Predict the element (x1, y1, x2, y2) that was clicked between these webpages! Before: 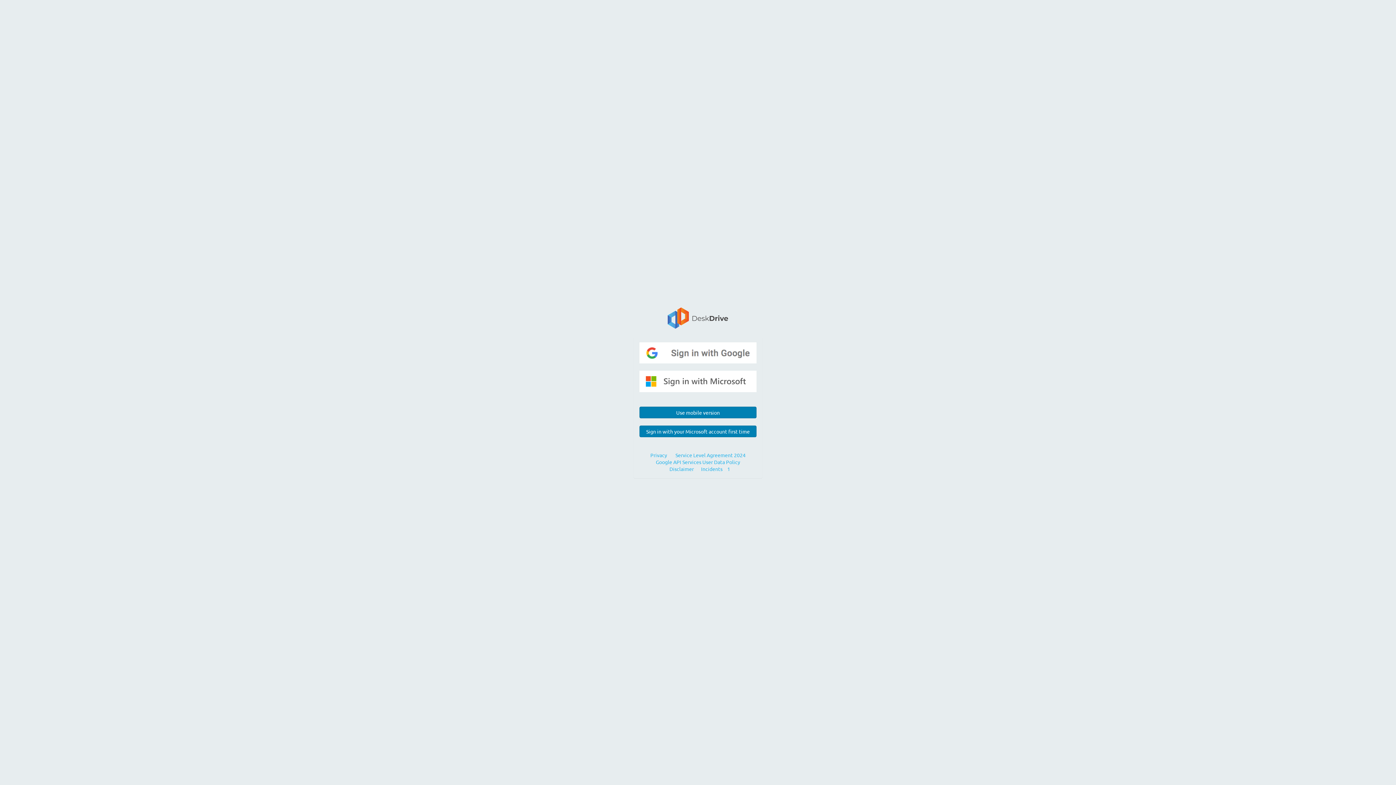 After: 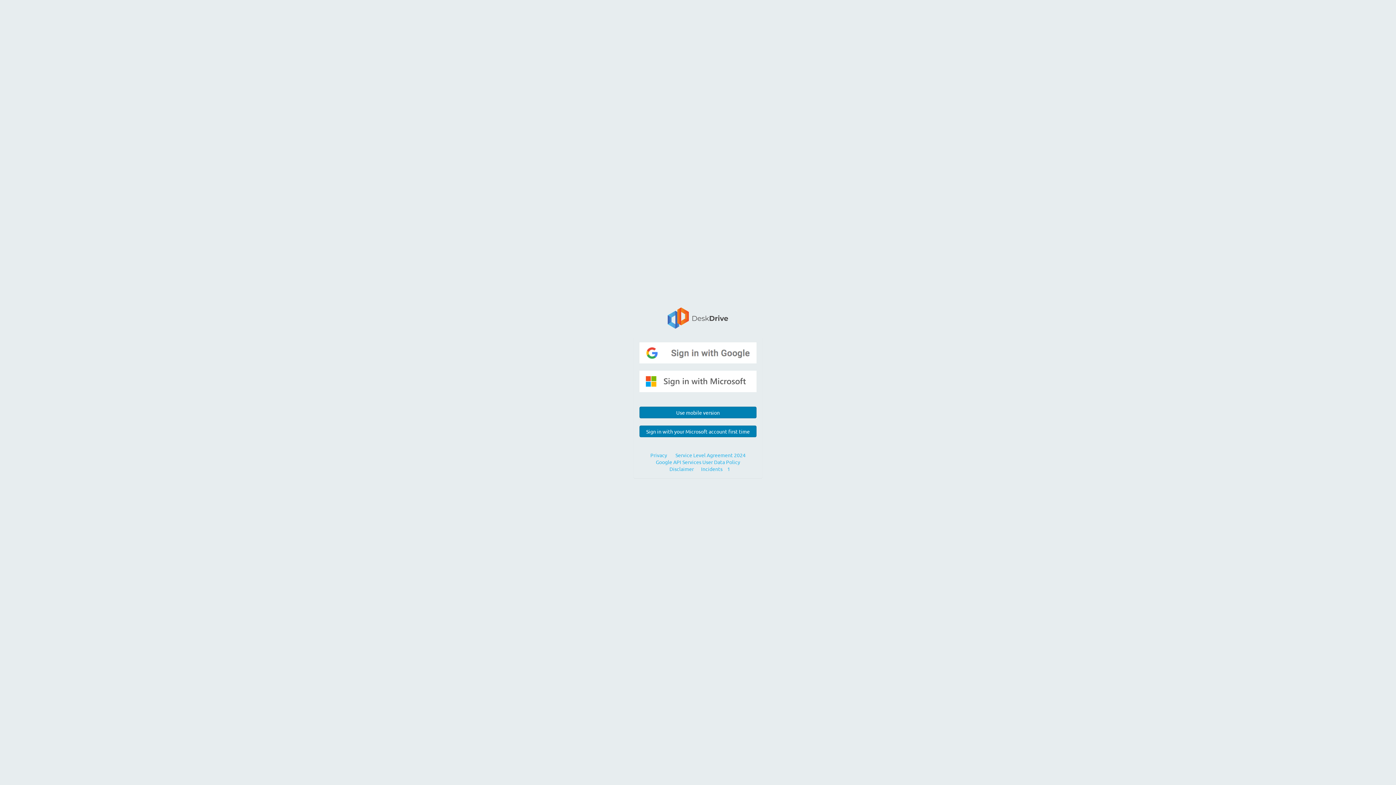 Action: bbox: (633, 307, 762, 329)